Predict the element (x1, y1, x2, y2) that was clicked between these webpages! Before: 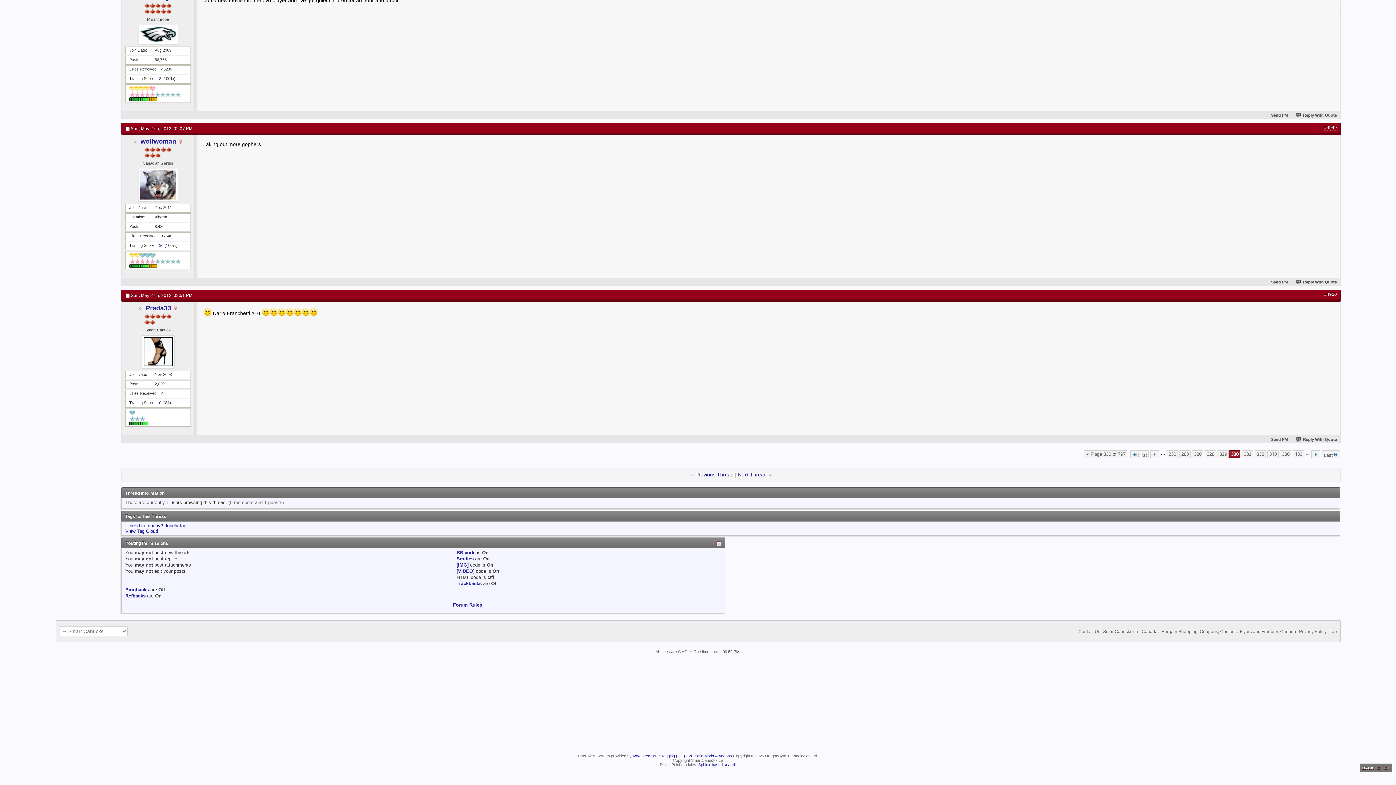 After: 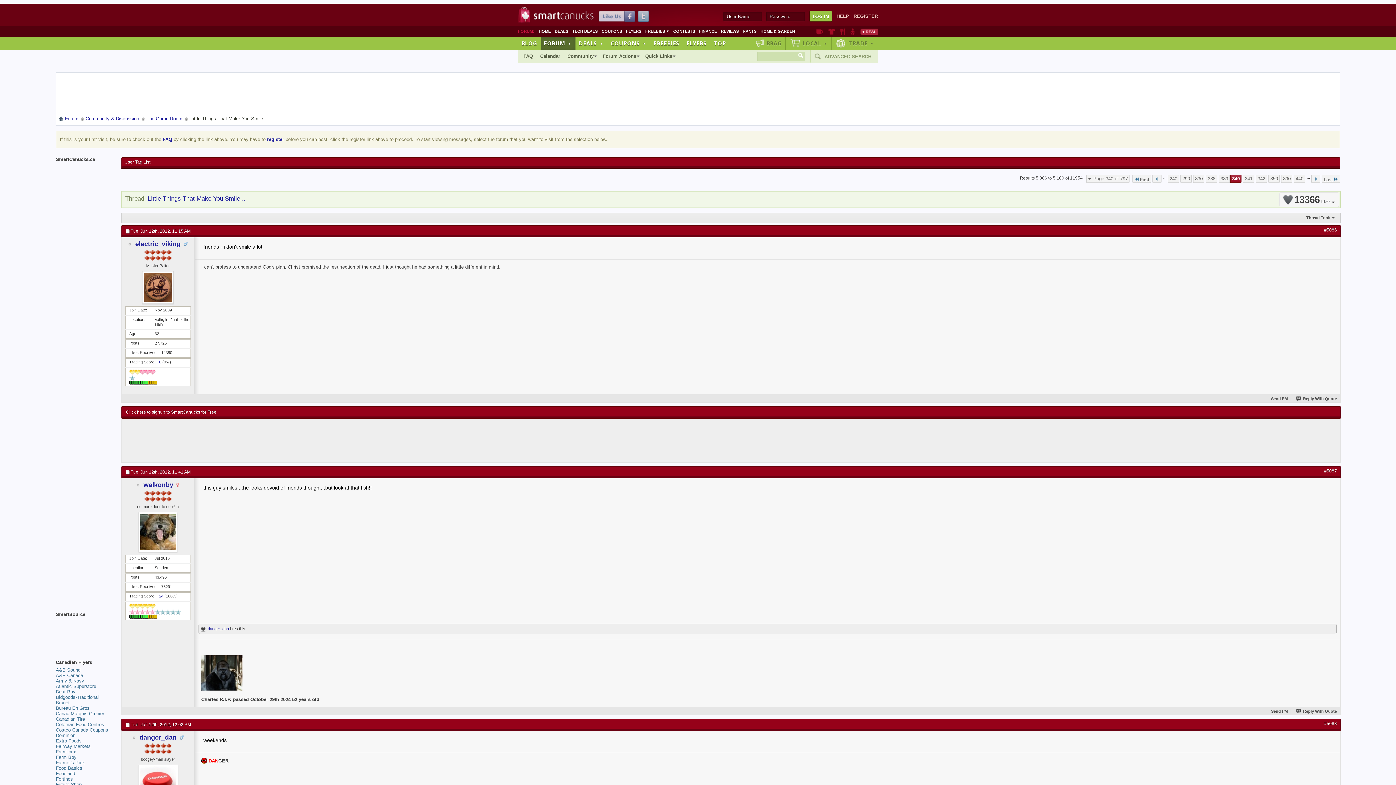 Action: bbox: (1267, 450, 1279, 458) label: 340